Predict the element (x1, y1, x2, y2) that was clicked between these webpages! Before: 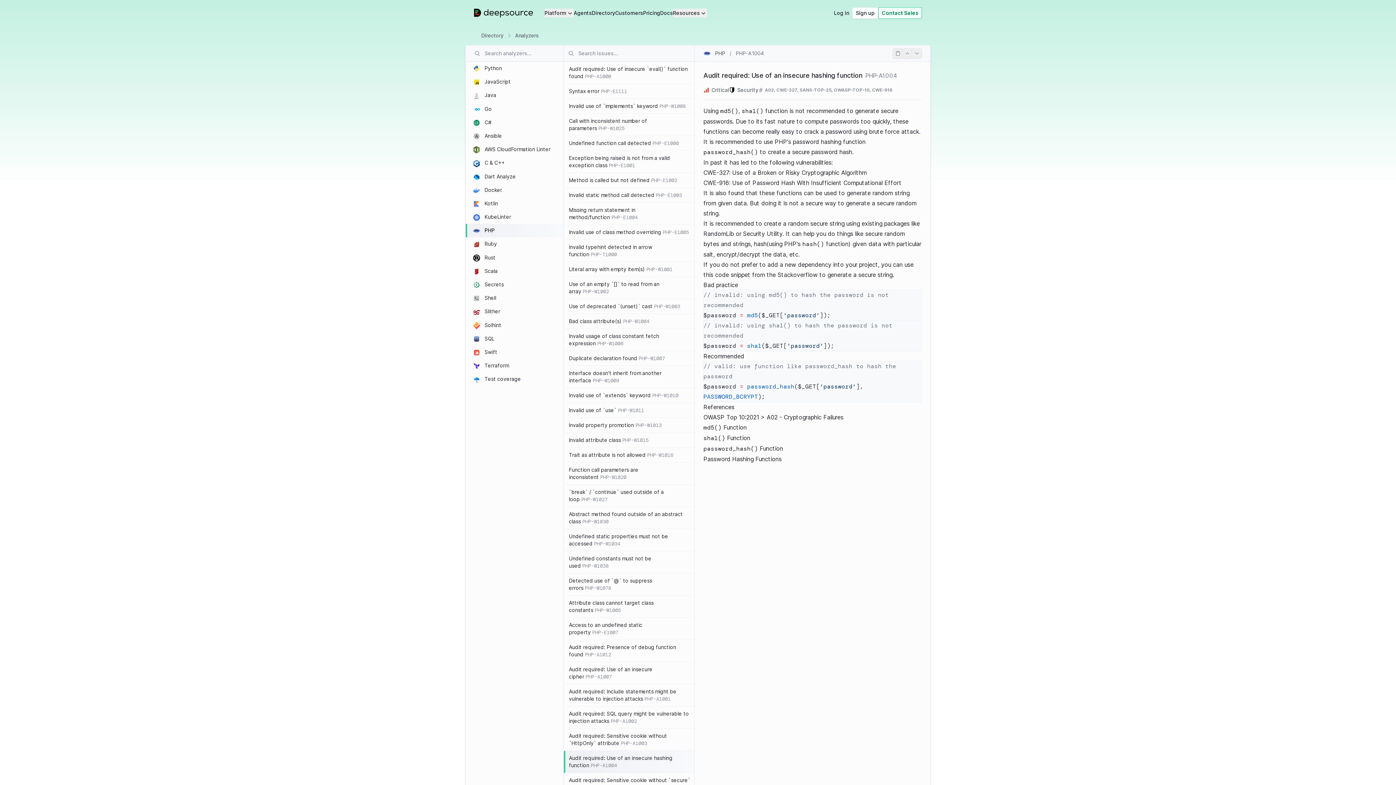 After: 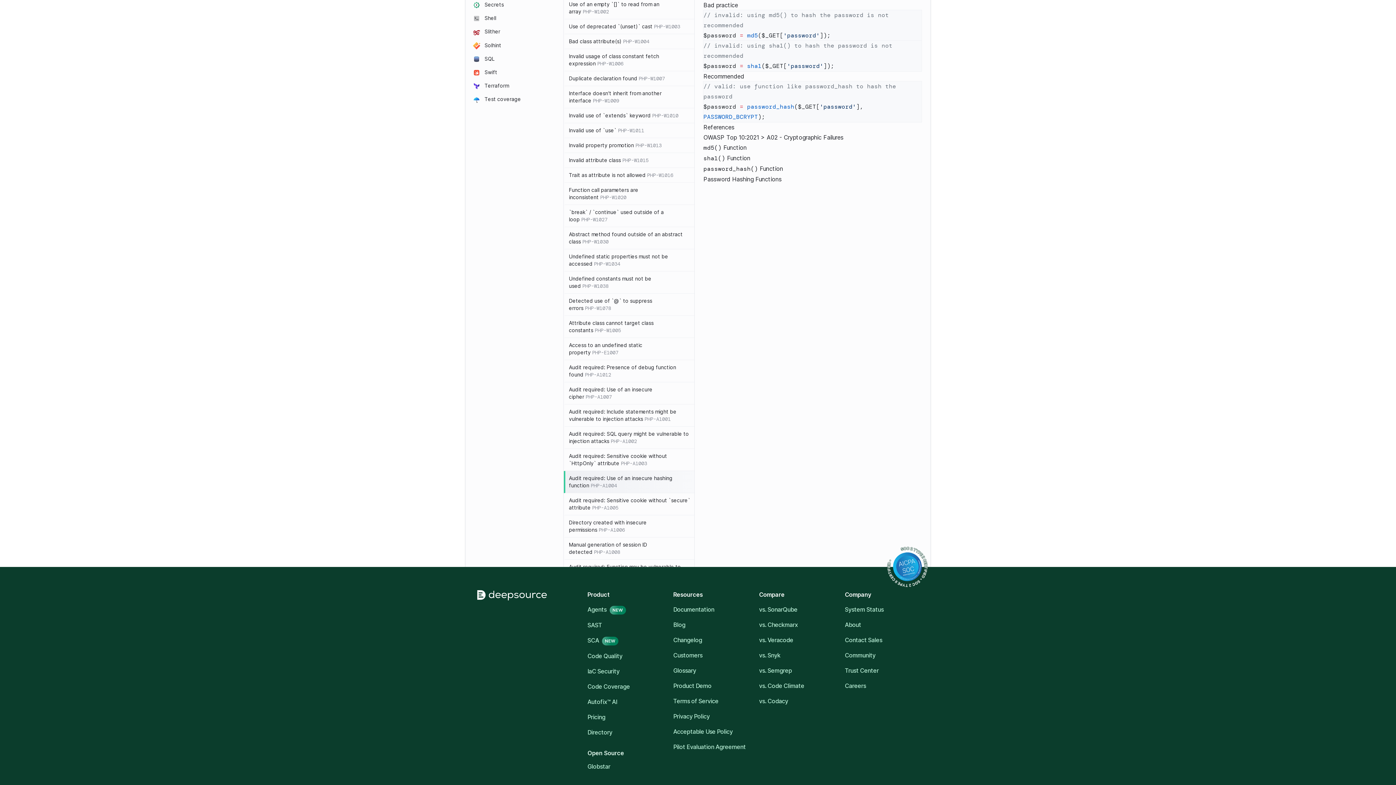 Action: bbox: (703, 281, 738, 288) label: Bad practice